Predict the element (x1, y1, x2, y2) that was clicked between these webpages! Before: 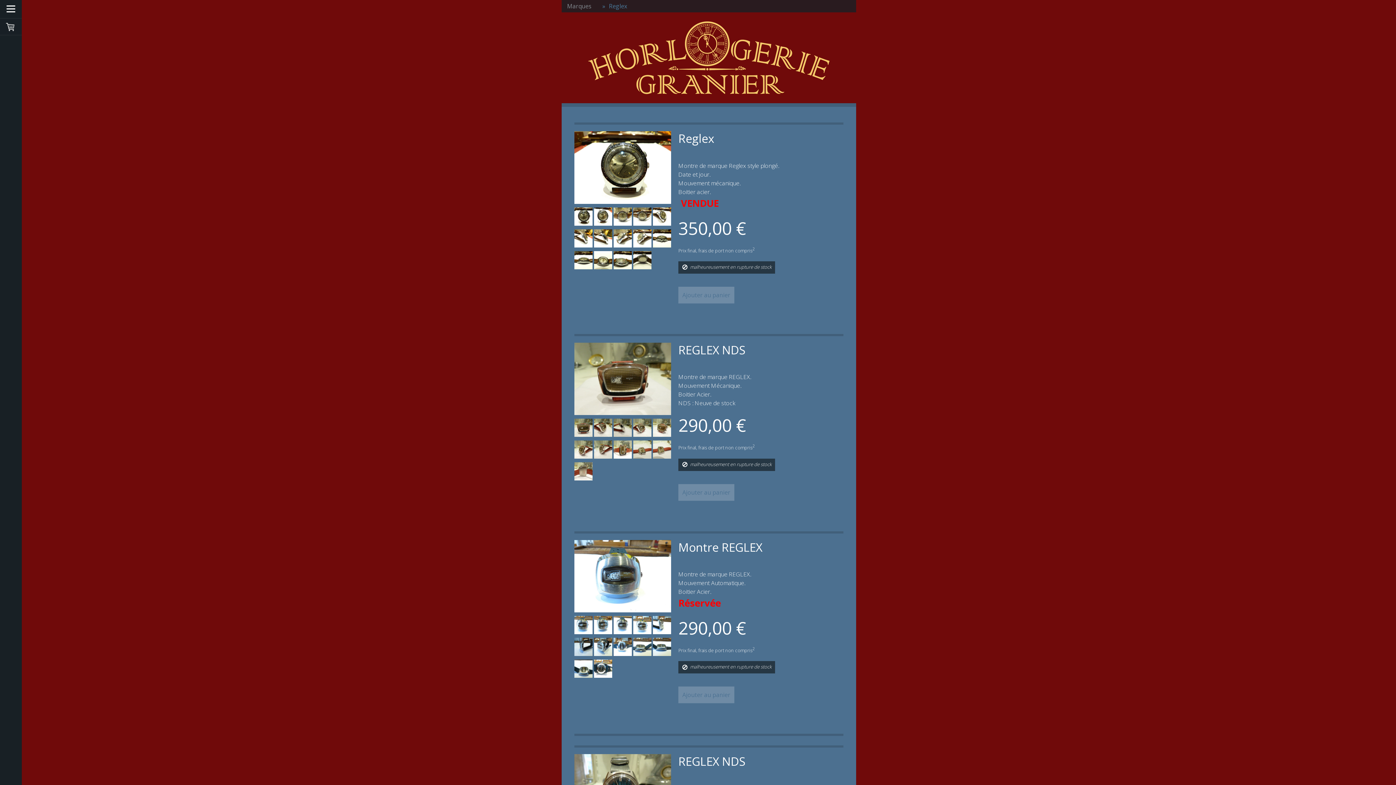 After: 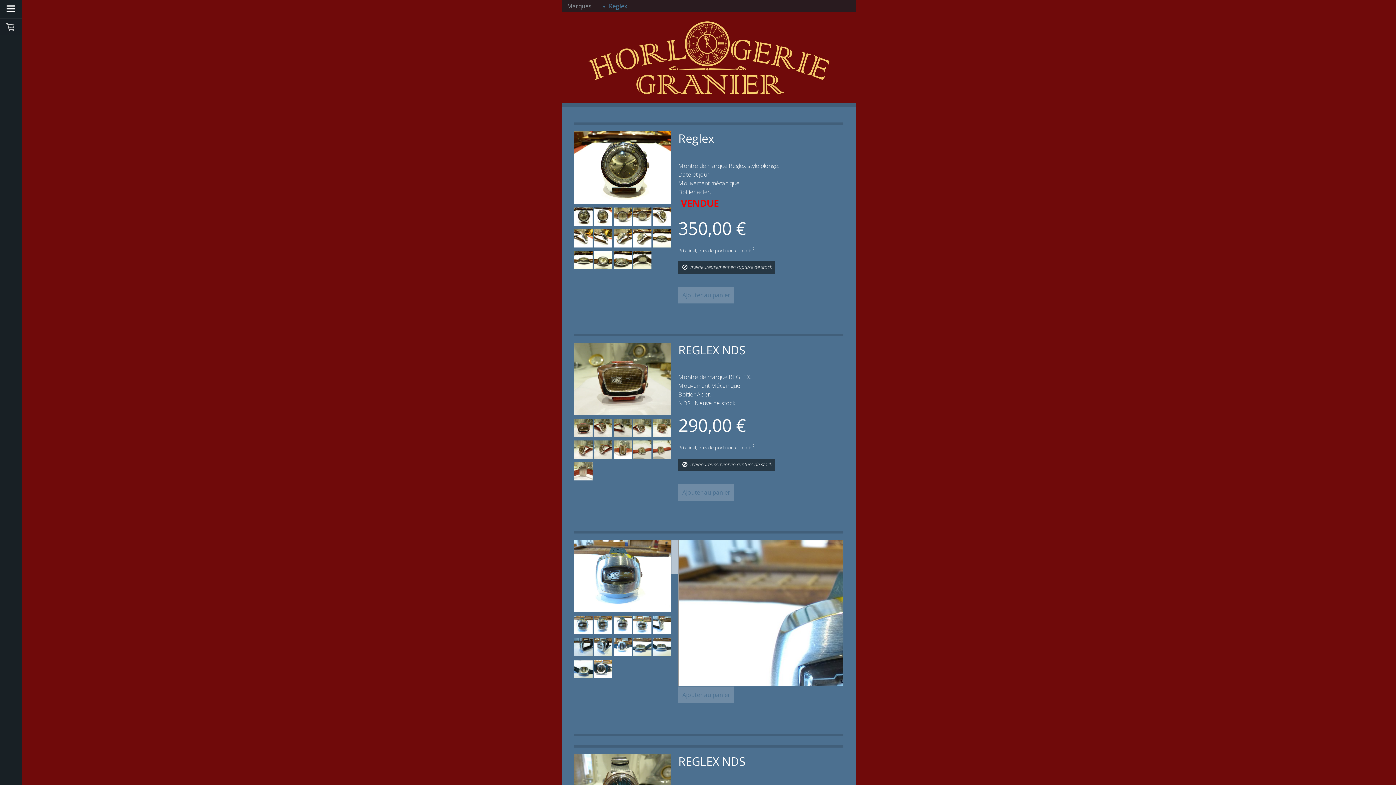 Action: bbox: (574, 540, 671, 614)